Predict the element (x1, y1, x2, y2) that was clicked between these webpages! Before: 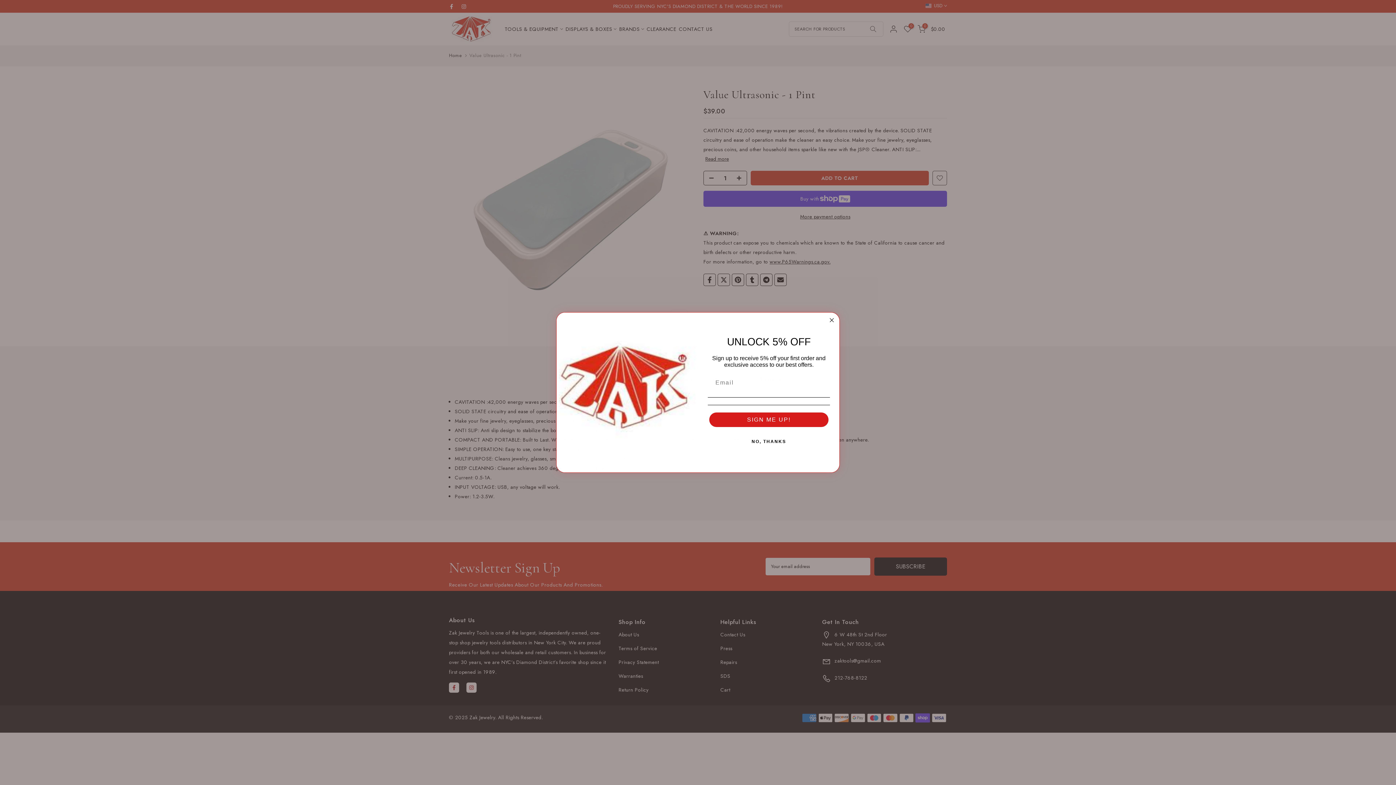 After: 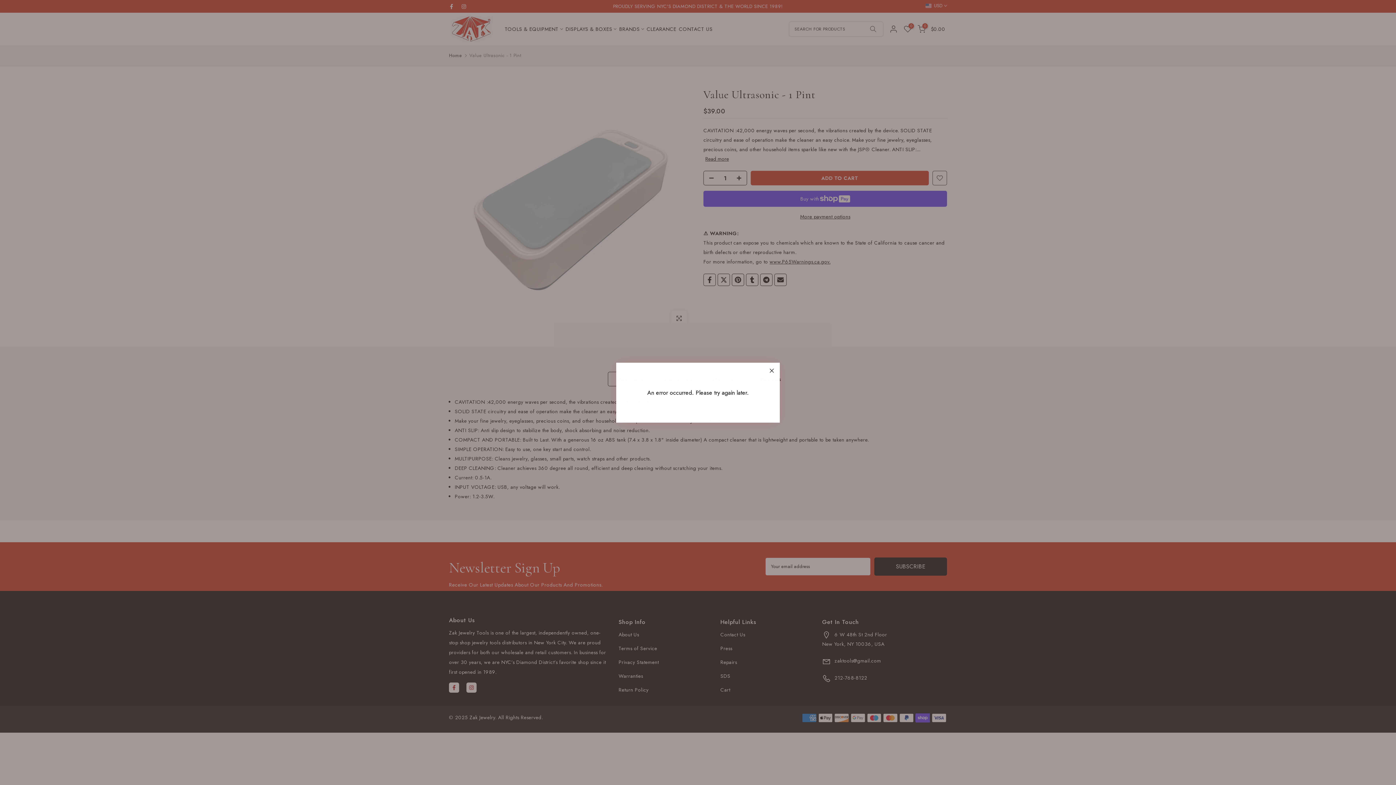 Action: label: SIGN ME UP! bbox: (709, 412, 828, 427)